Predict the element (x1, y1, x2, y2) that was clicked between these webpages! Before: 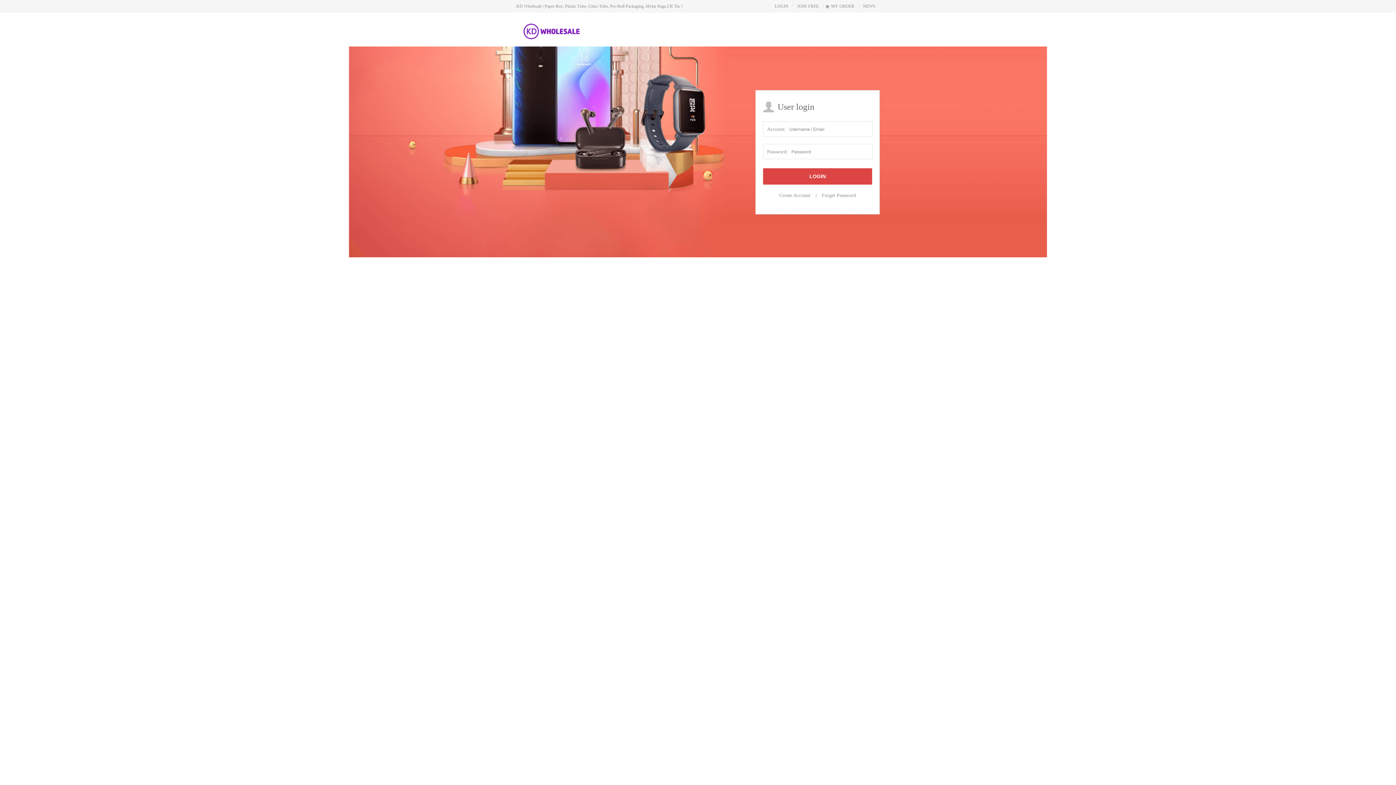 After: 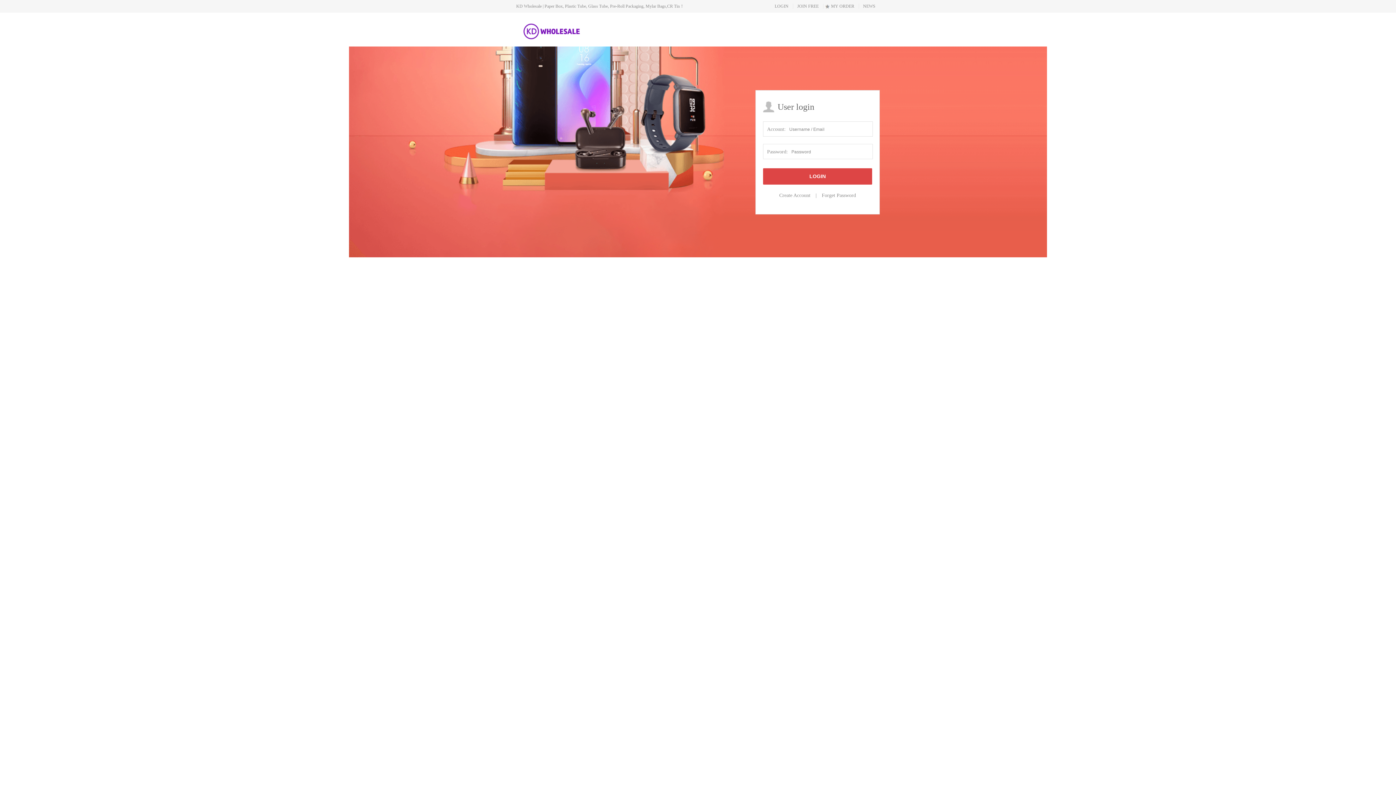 Action: bbox: (824, 3, 859, 8) label: MY ORDER